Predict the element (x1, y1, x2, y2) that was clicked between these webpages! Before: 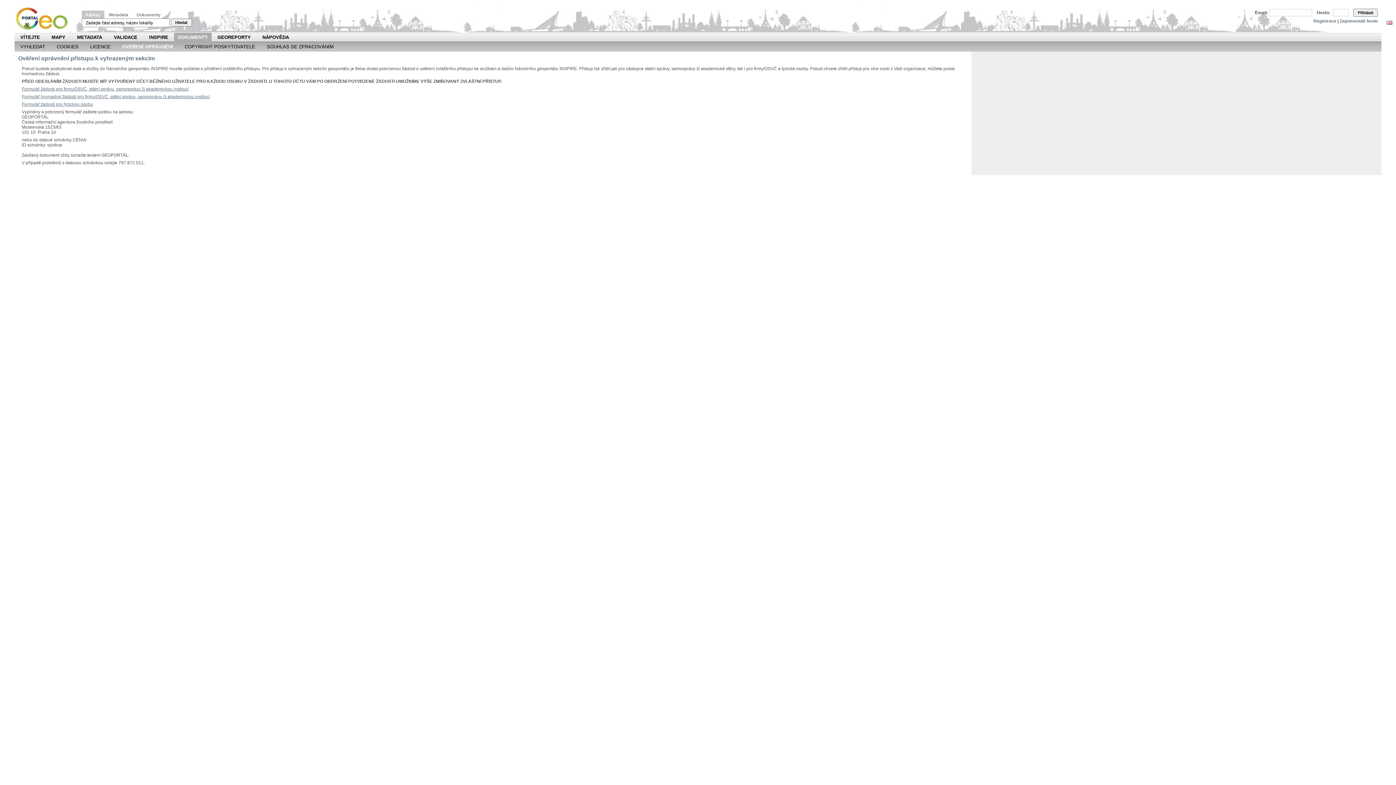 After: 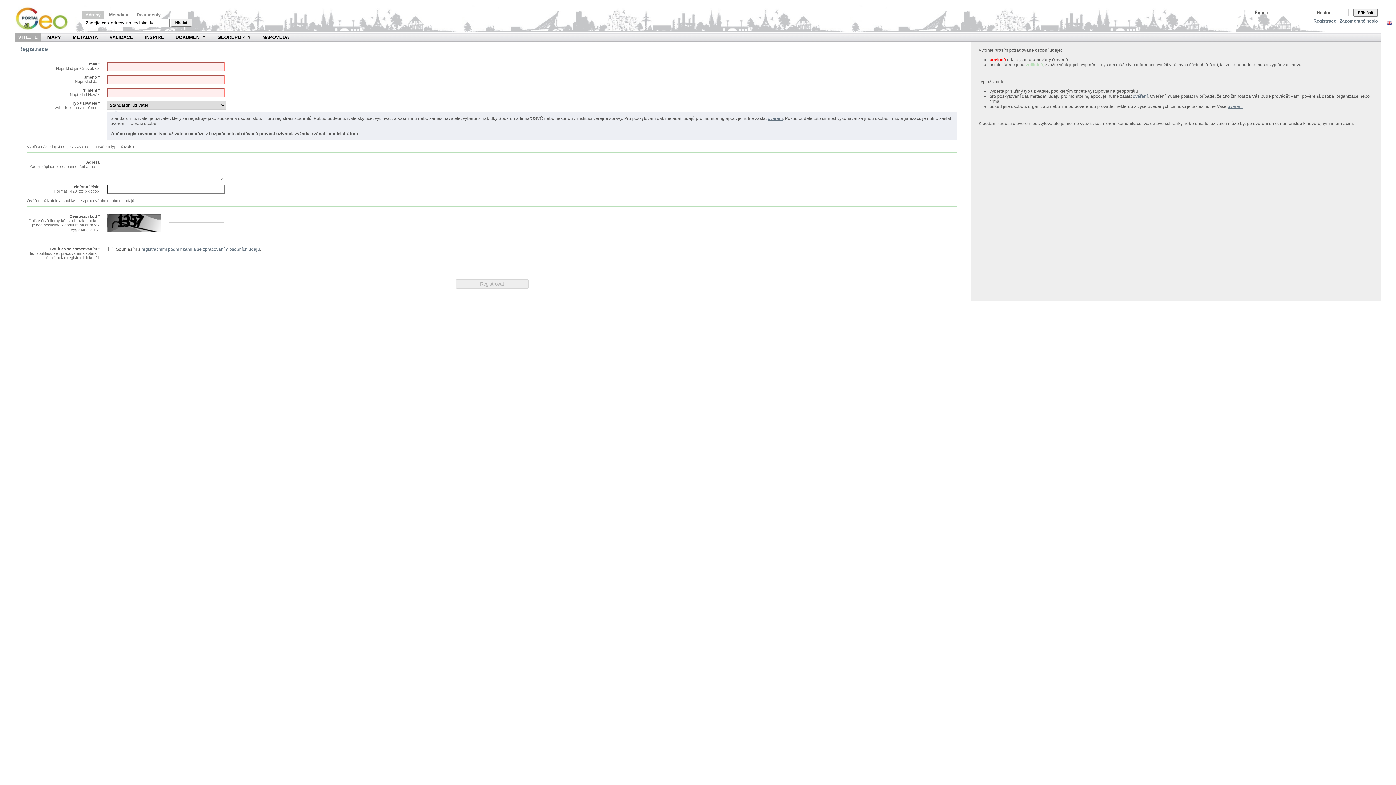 Action: bbox: (1313, 18, 1336, 23) label: Registrace